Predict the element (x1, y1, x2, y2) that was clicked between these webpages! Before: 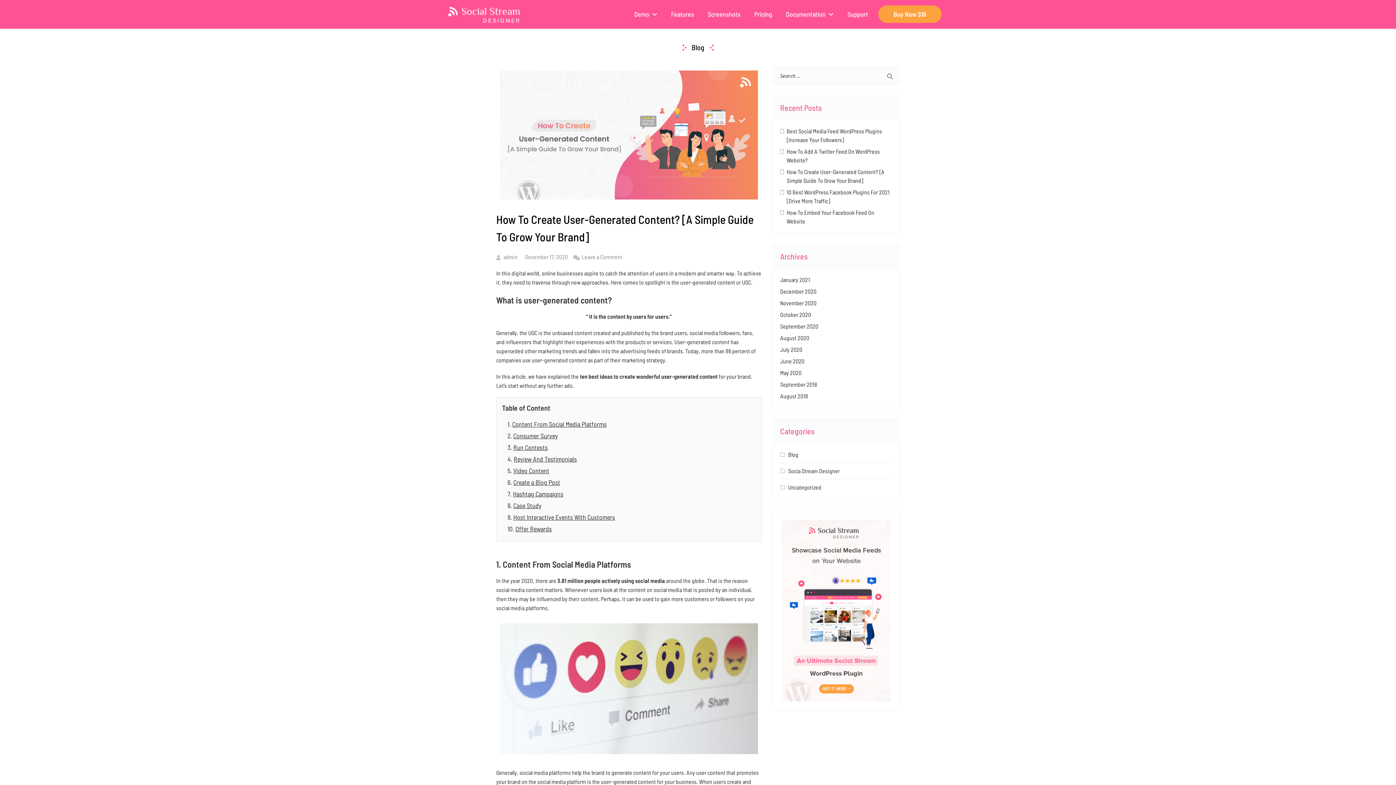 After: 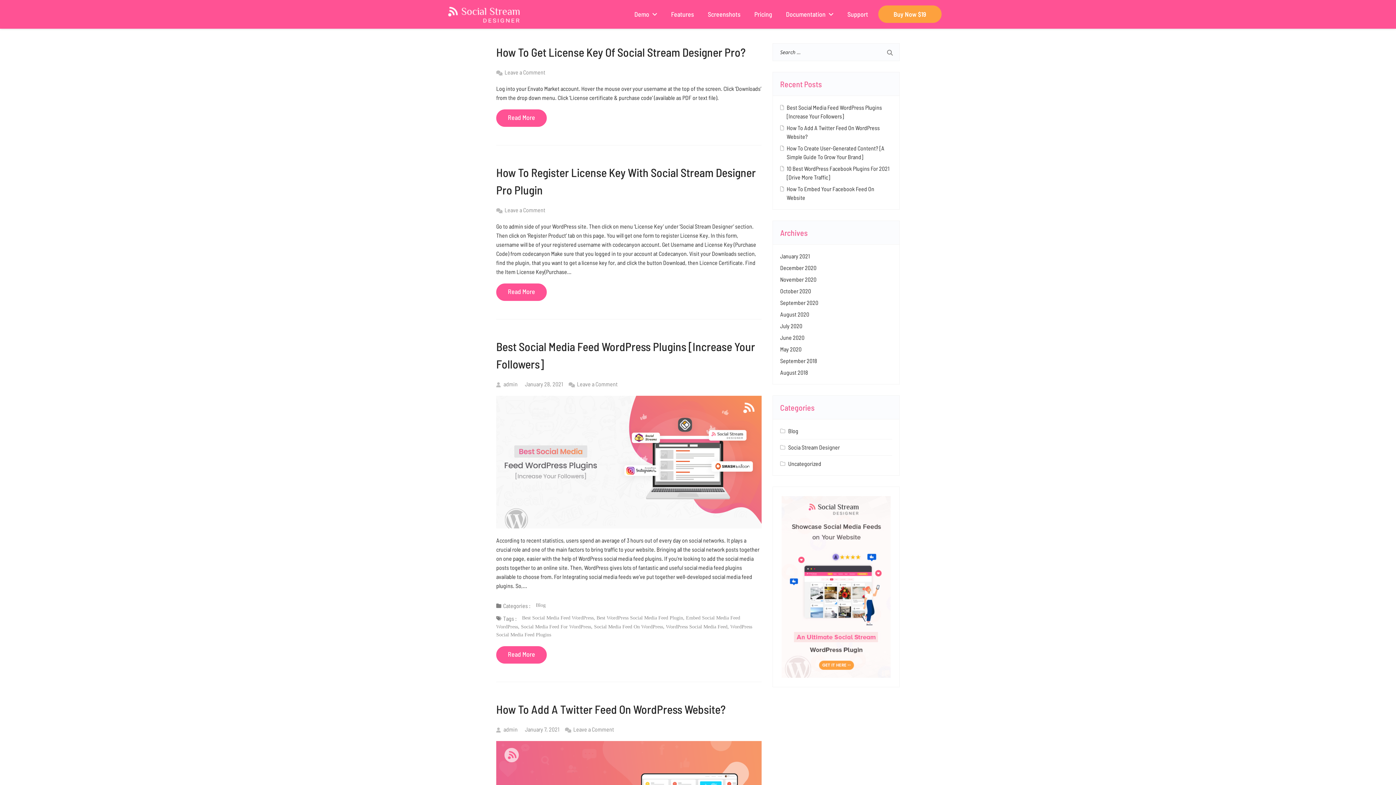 Action: label: Search bbox: (882, 67, 897, 84)